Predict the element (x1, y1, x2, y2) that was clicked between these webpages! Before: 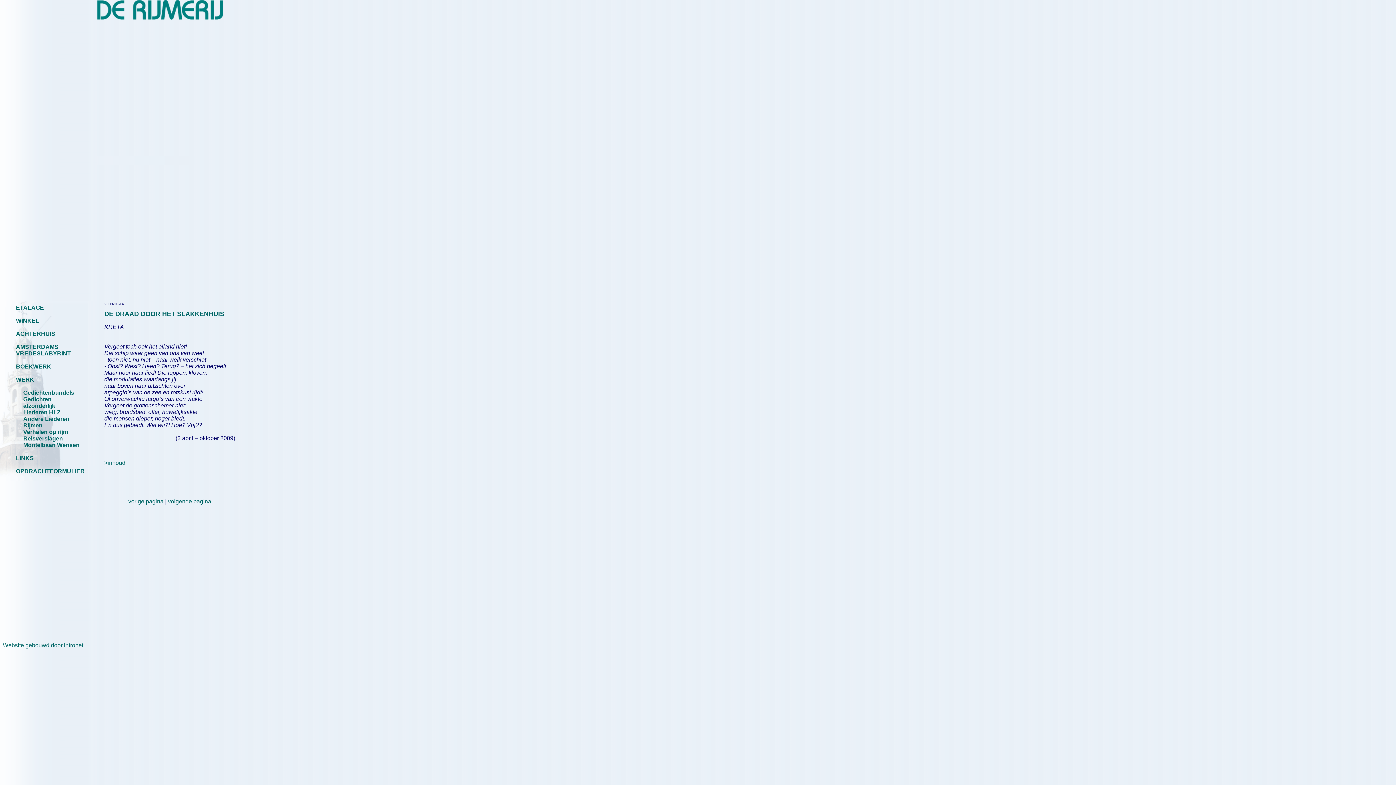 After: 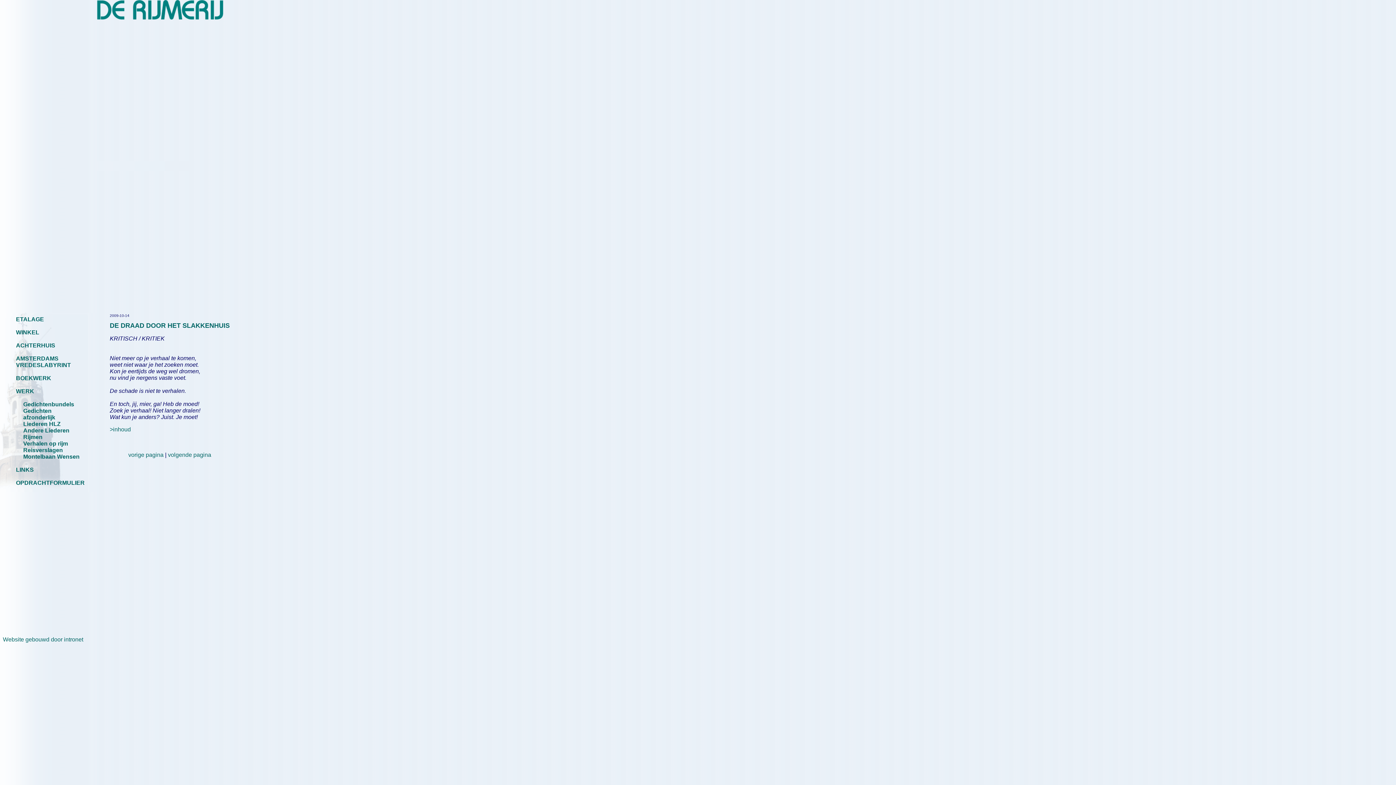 Action: label: vorige pagina bbox: (128, 498, 163, 504)